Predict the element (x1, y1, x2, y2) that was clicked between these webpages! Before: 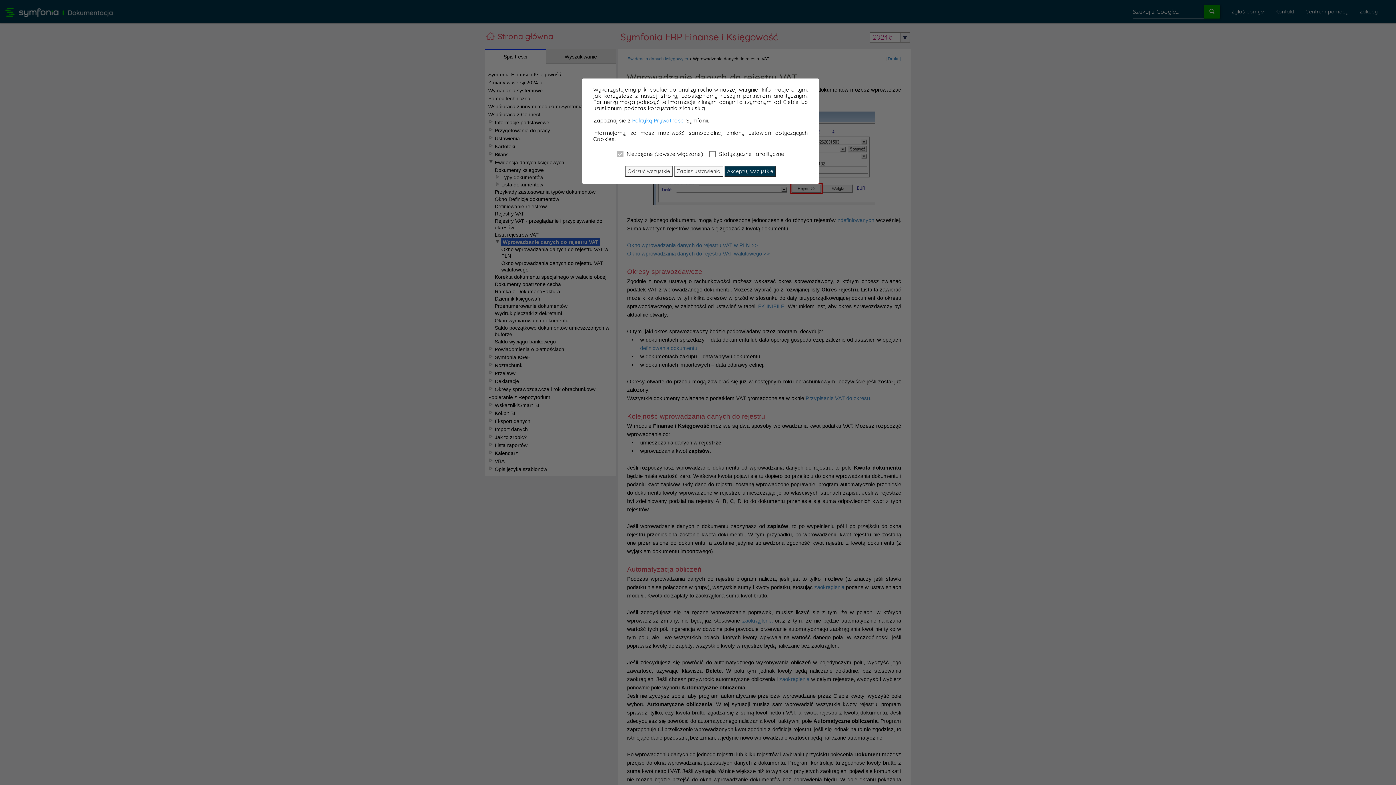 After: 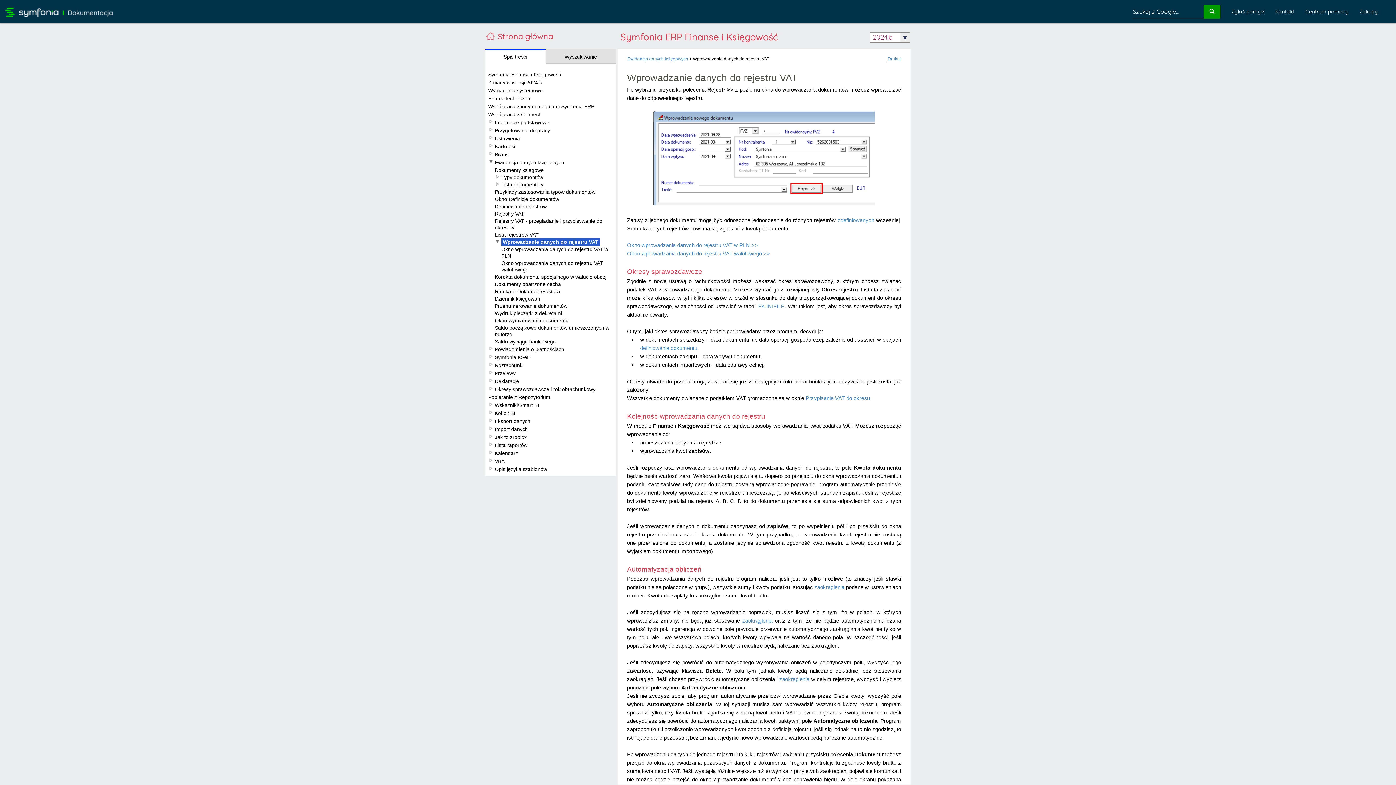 Action: label: Akceptuj wszystkie bbox: (724, 166, 776, 176)